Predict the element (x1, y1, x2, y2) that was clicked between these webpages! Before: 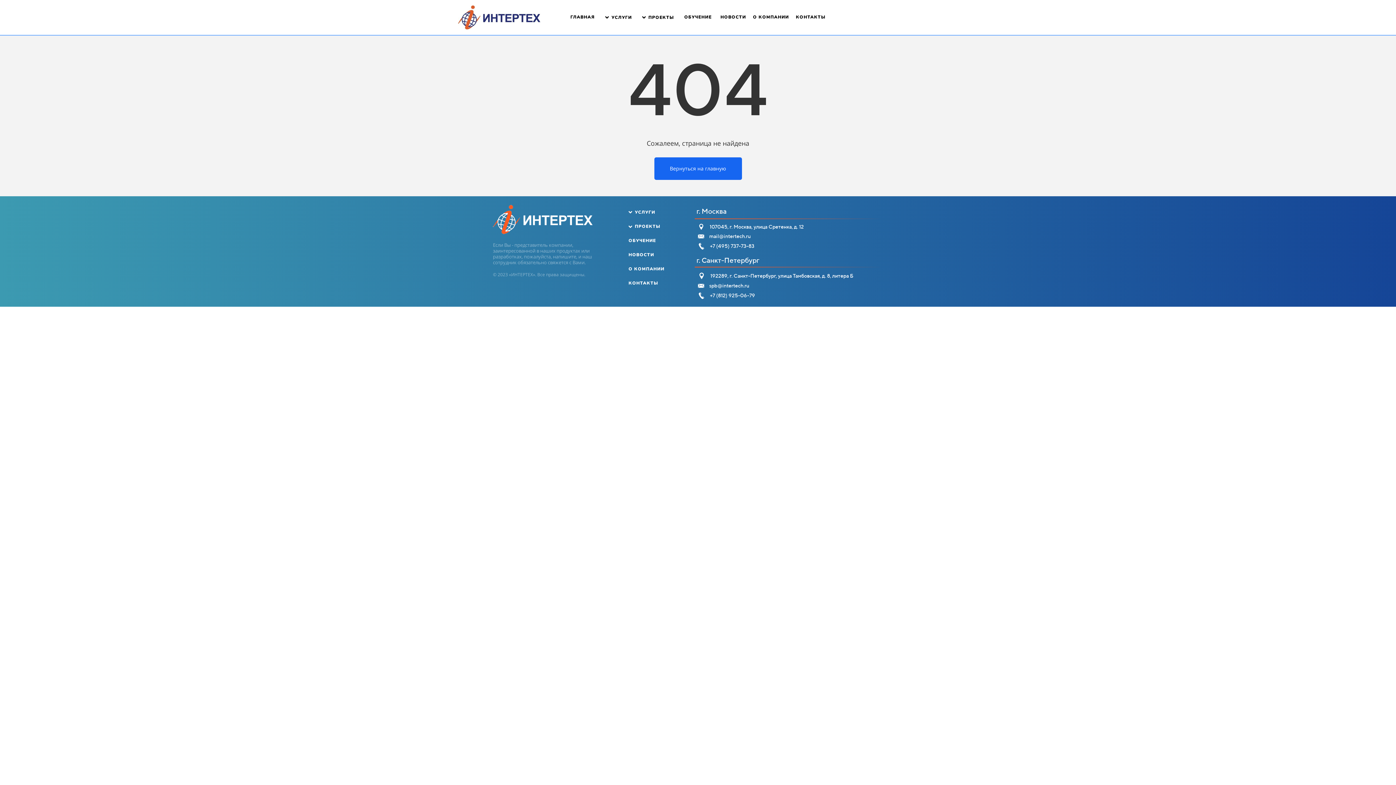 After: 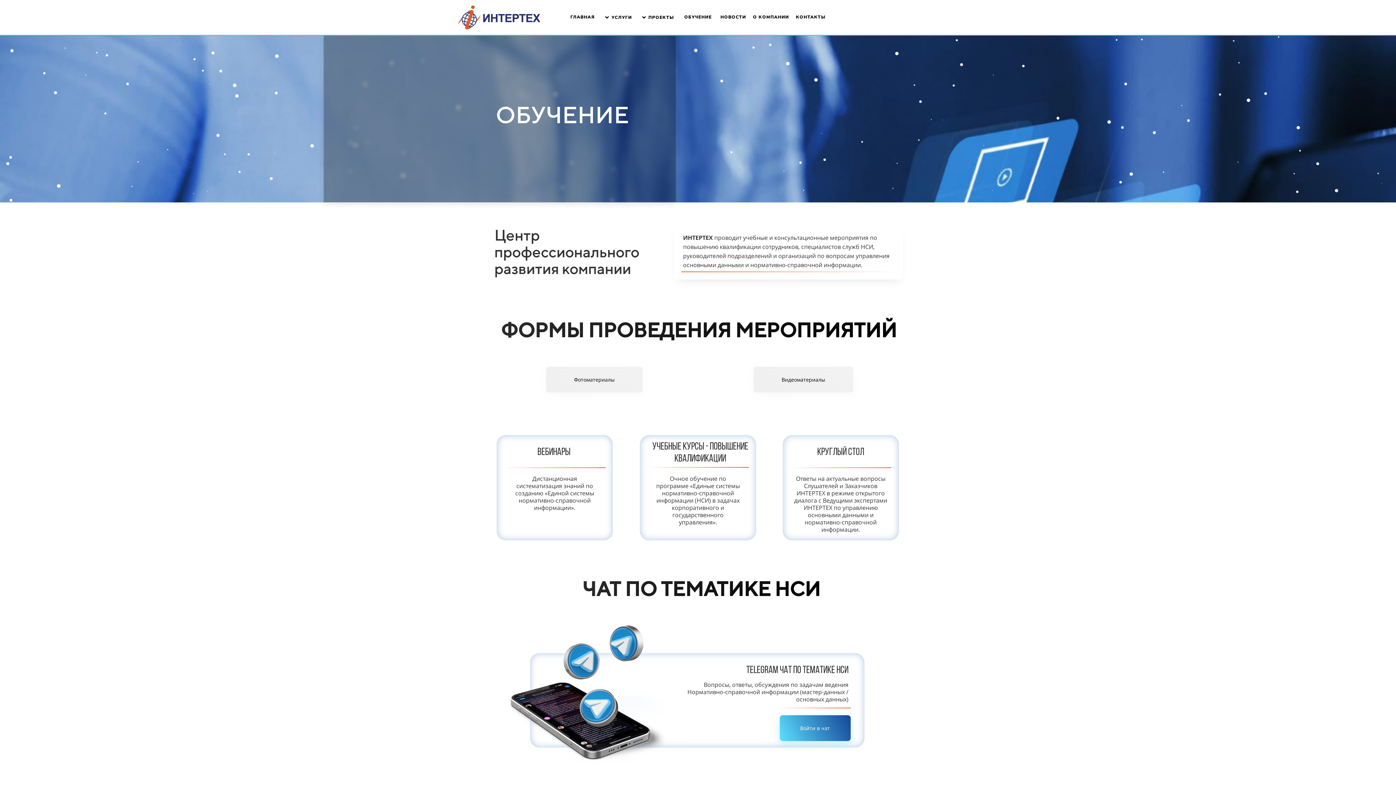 Action: label: ОБУЧЕНИЕ bbox: (681, 12, 714, 22)